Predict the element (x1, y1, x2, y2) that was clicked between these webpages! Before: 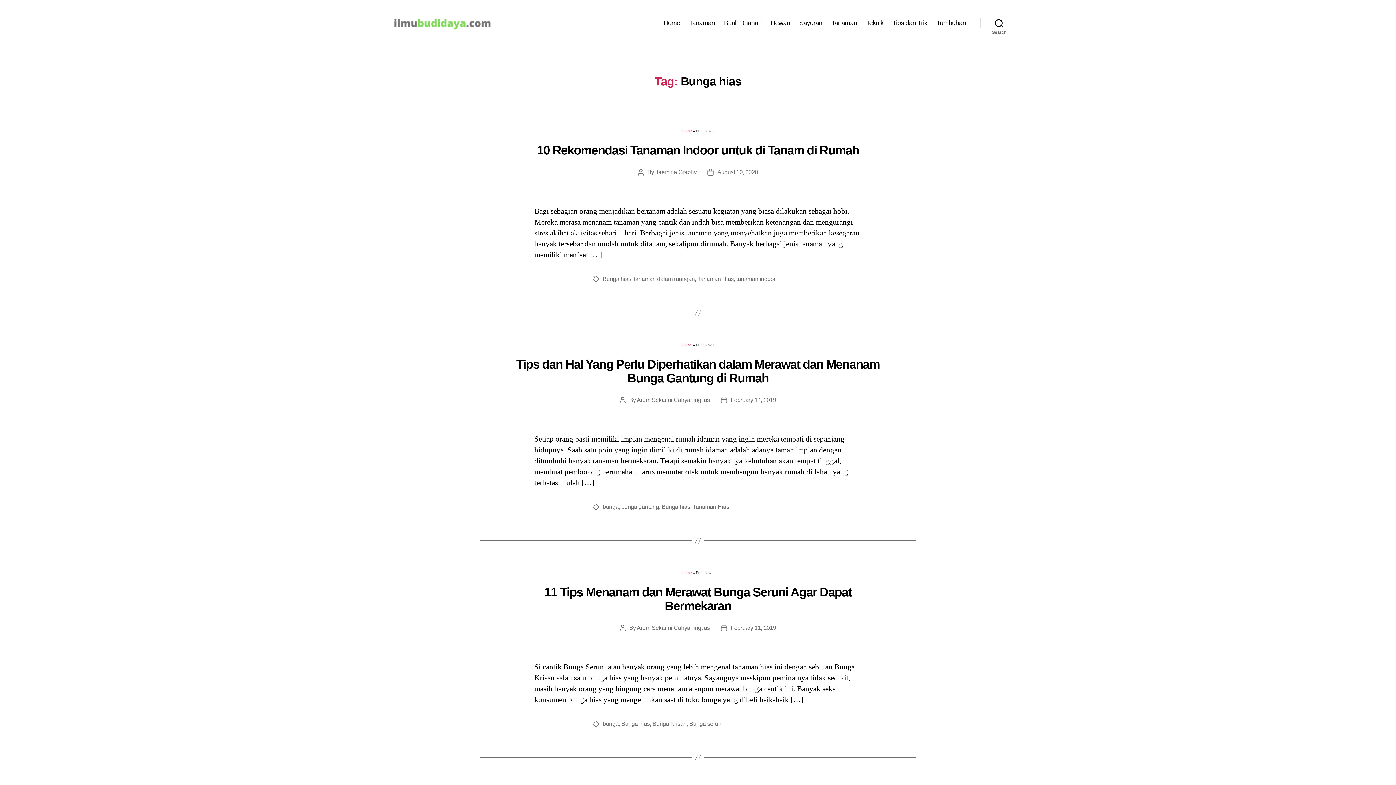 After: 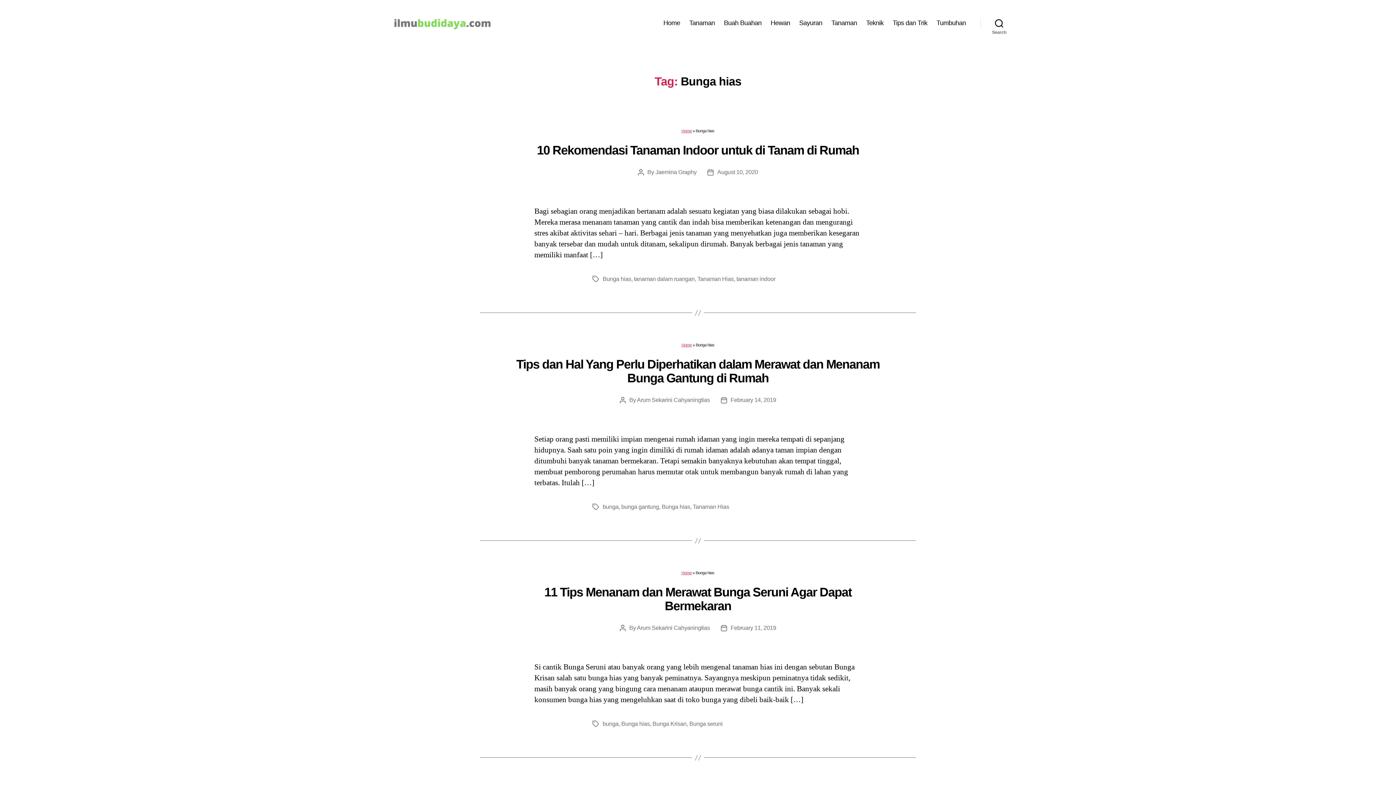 Action: bbox: (621, 721, 649, 727) label: Bunga hias